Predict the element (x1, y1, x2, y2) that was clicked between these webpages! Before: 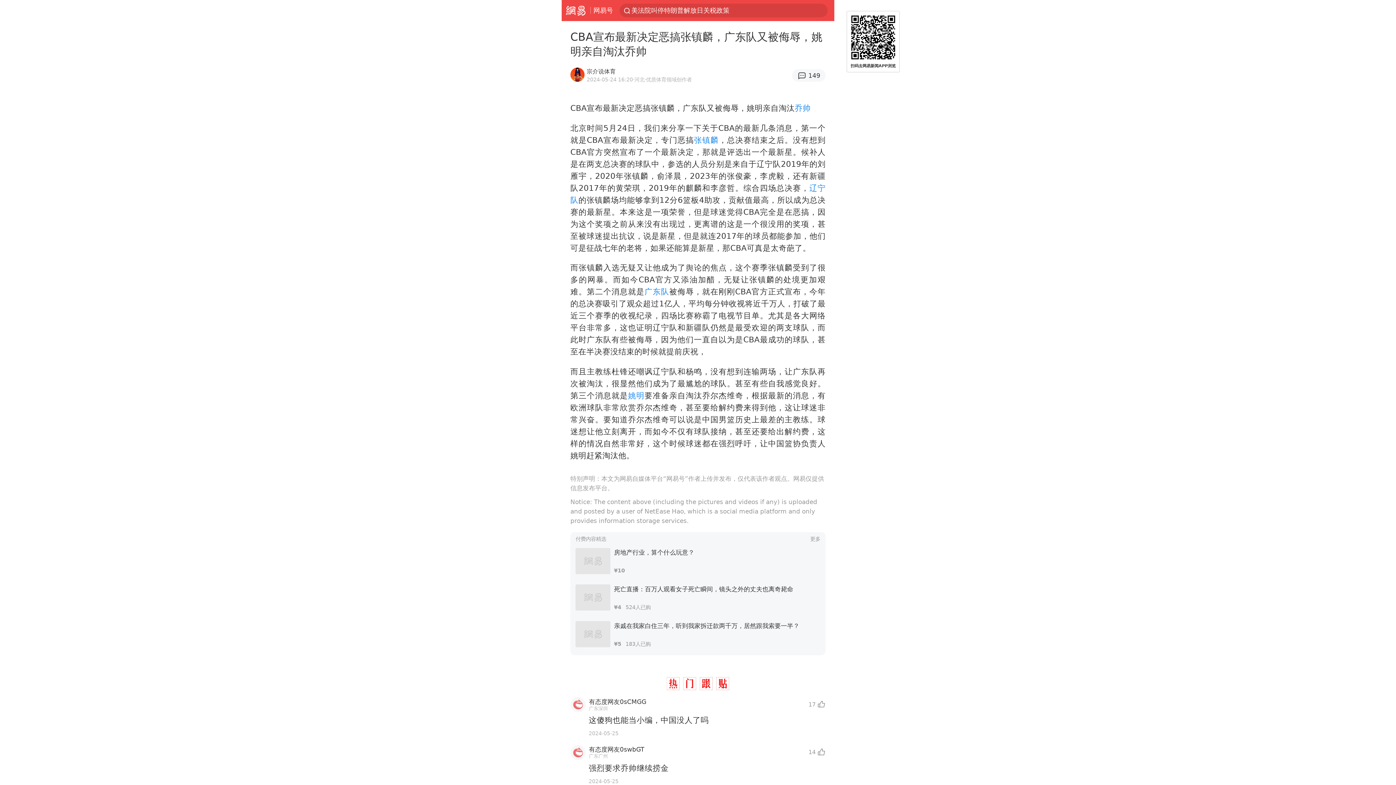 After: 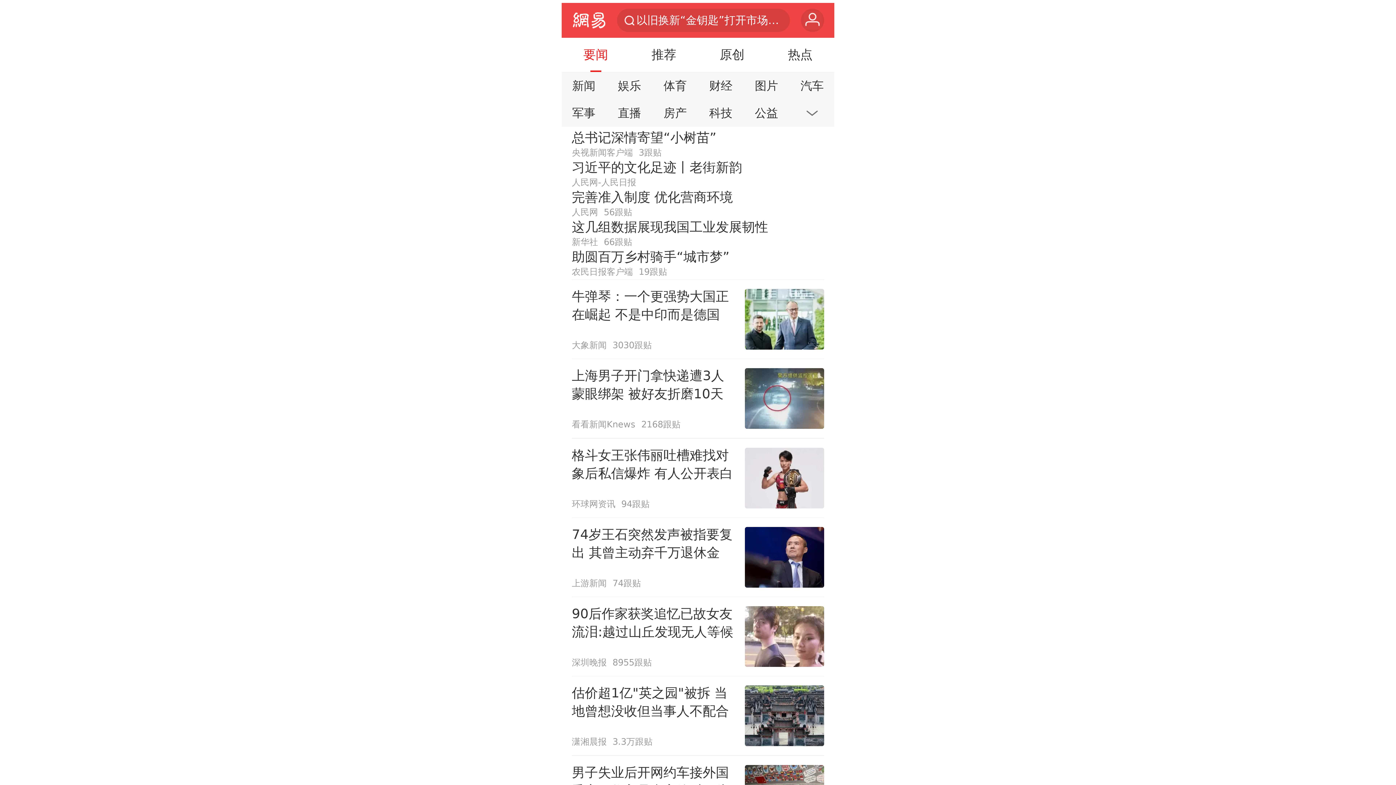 Action: bbox: (561, 0, 590, 20) label: 网易